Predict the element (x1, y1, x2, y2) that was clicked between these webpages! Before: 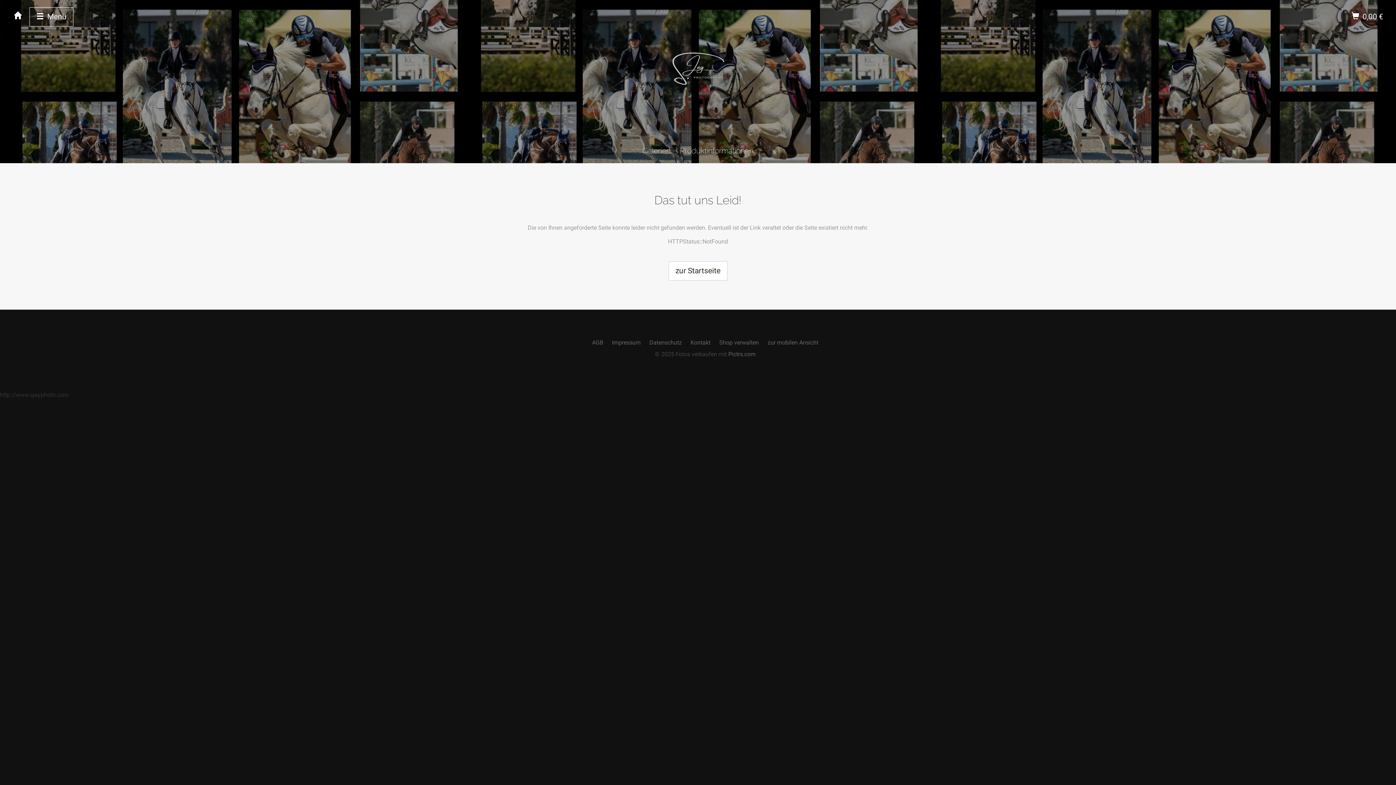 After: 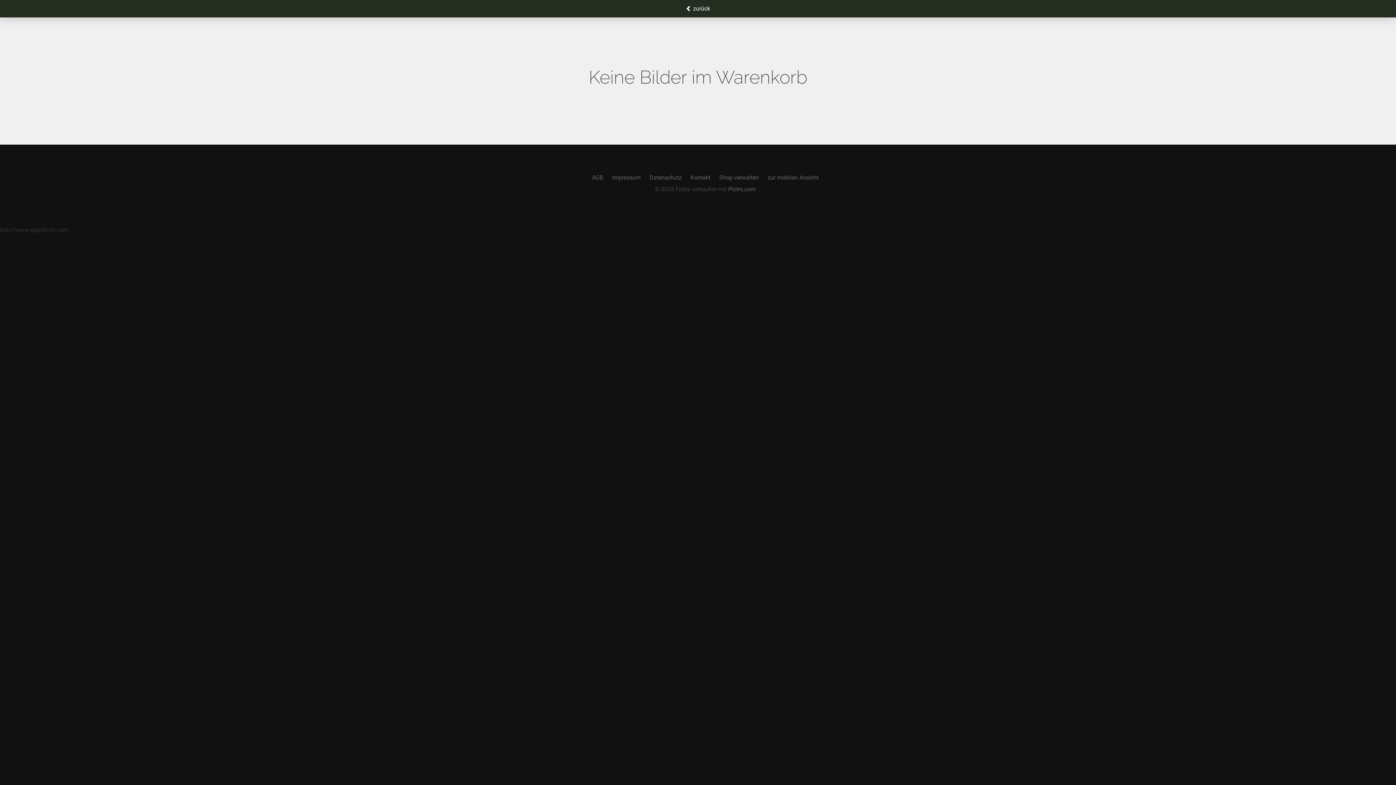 Action: label:  0,00 €  bbox: (1352, 12, 1385, 21)